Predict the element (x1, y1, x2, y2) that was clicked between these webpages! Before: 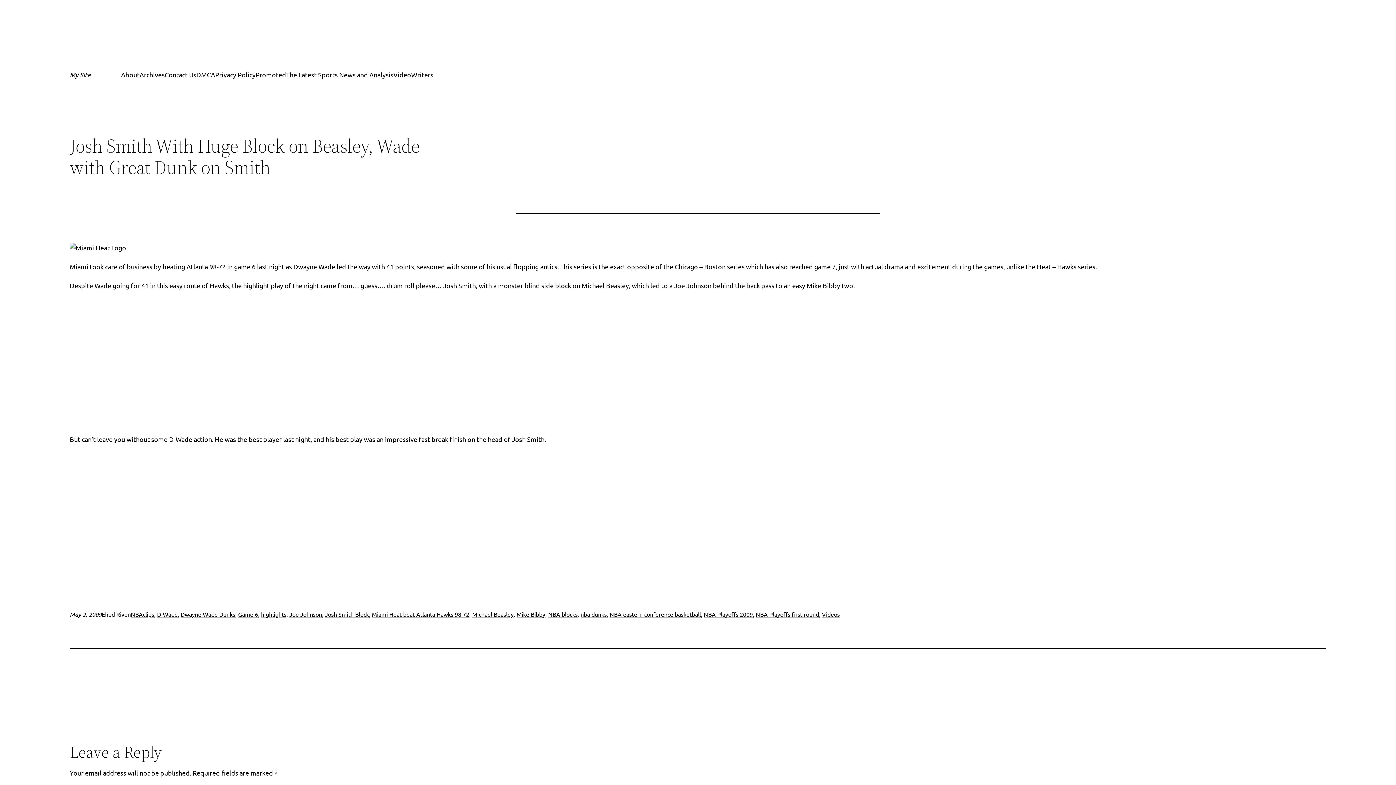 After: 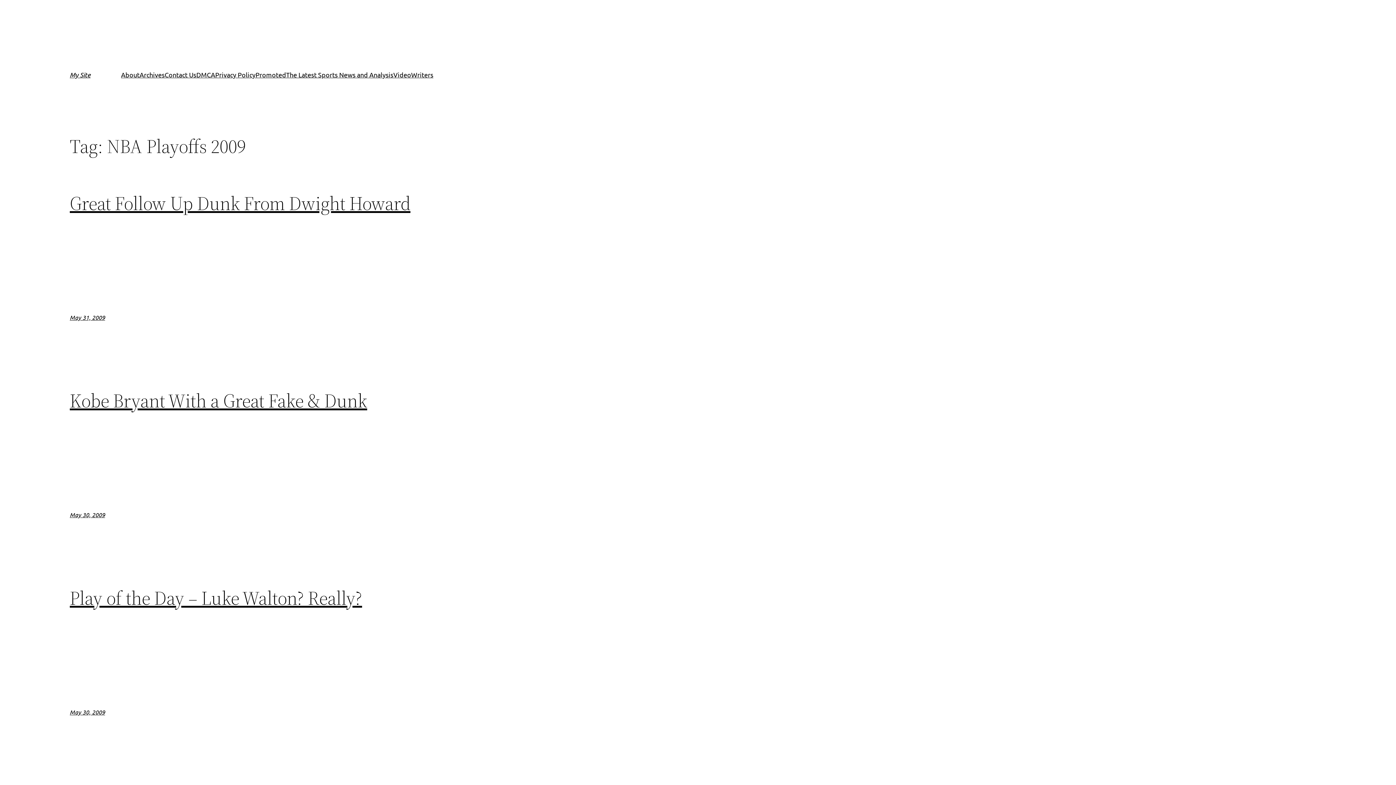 Action: bbox: (704, 610, 753, 618) label: NBA Playoffs 2009